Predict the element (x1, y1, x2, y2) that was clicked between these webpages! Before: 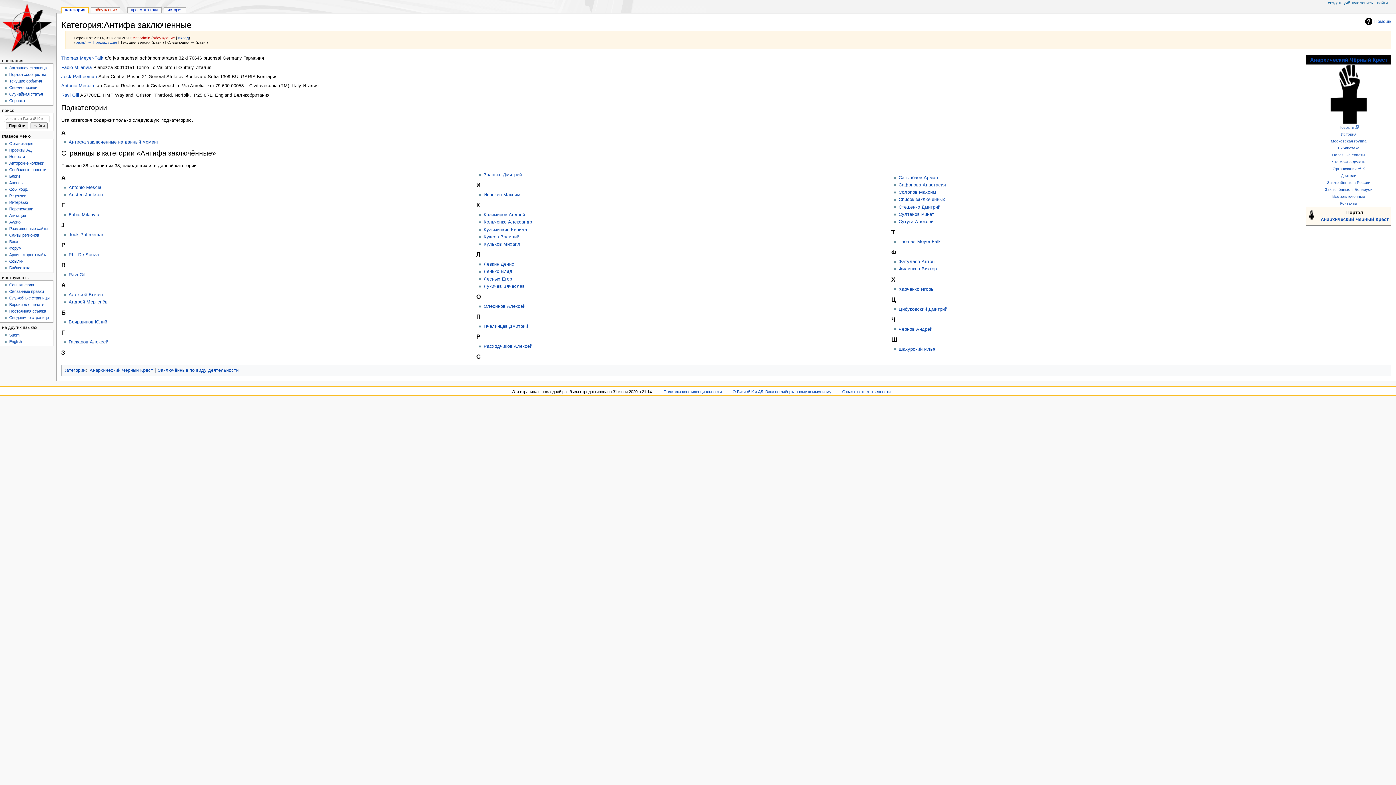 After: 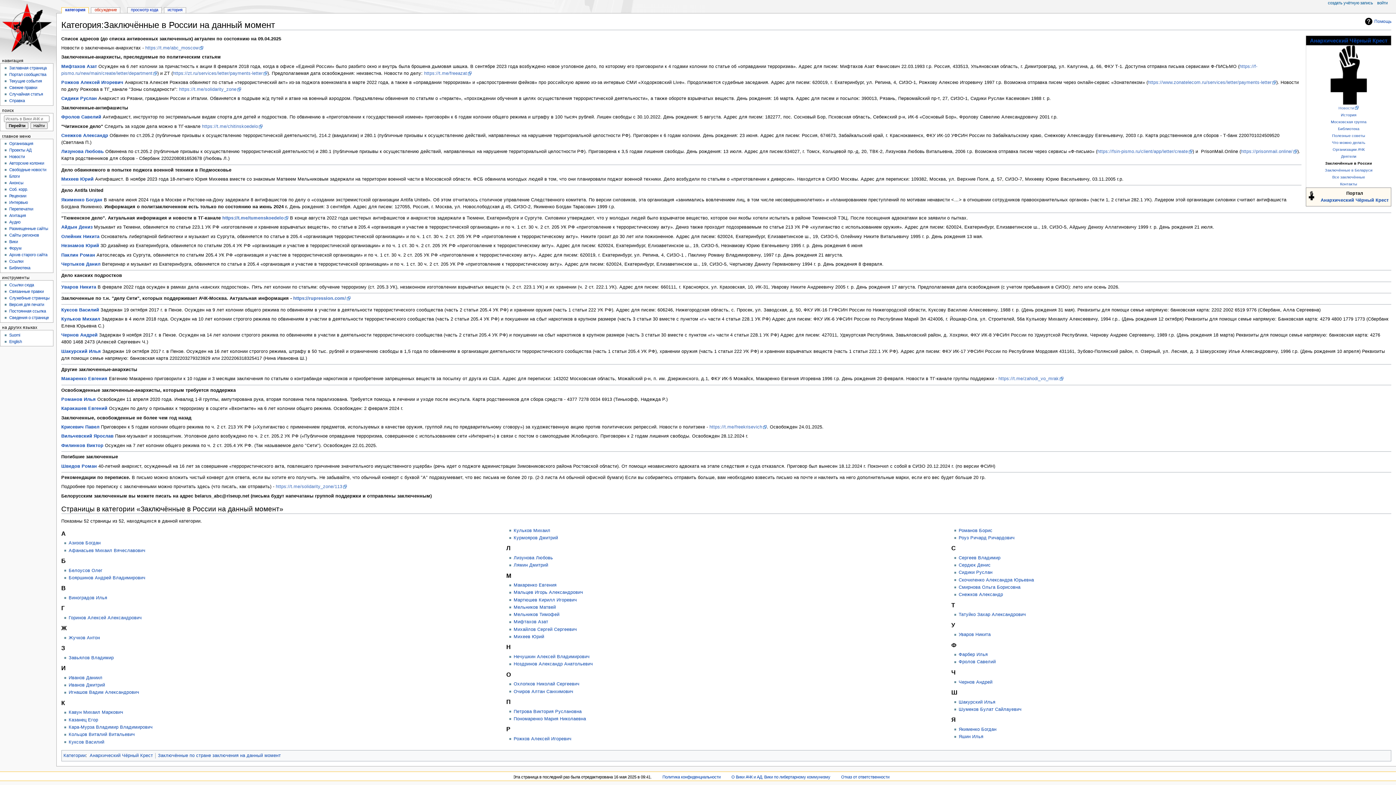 Action: label: Заключённые в России bbox: (1327, 180, 1370, 184)